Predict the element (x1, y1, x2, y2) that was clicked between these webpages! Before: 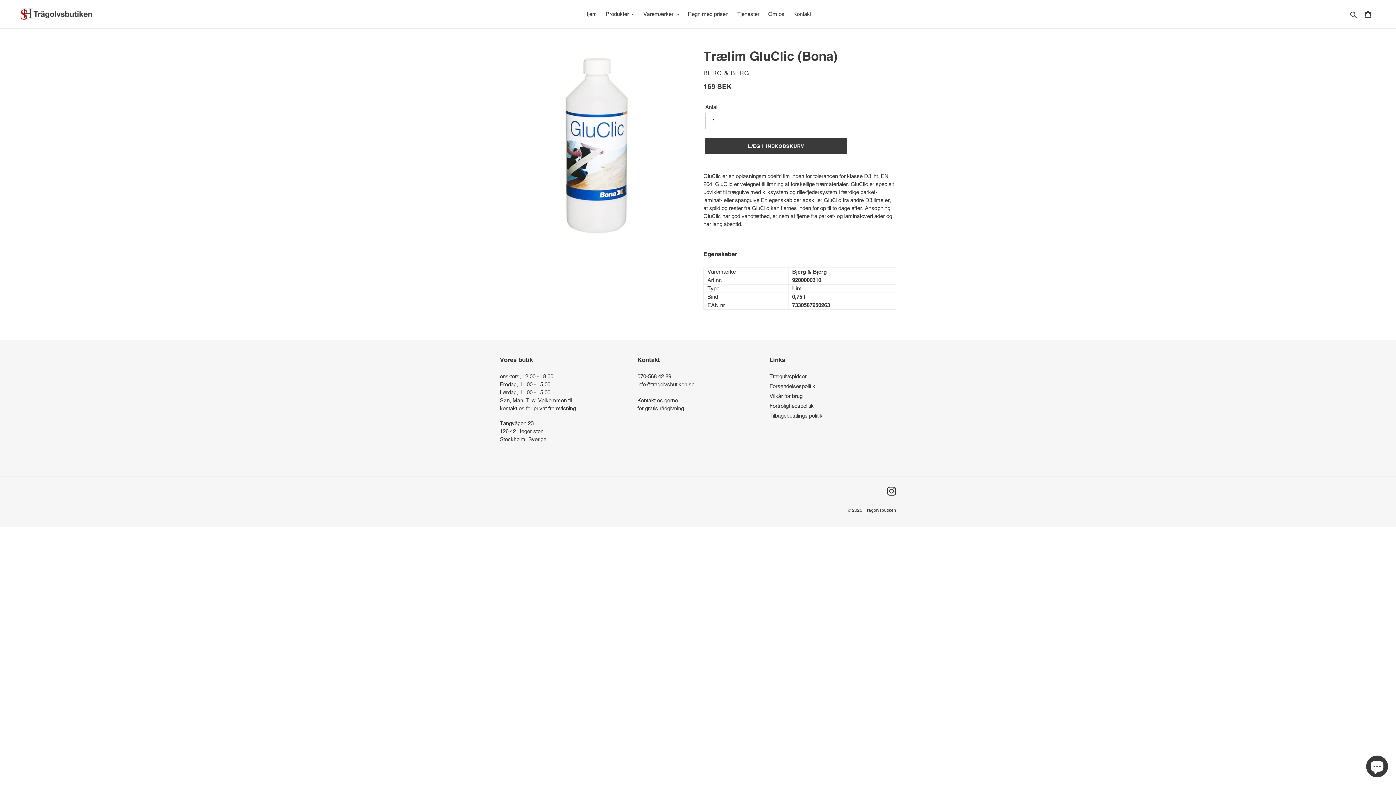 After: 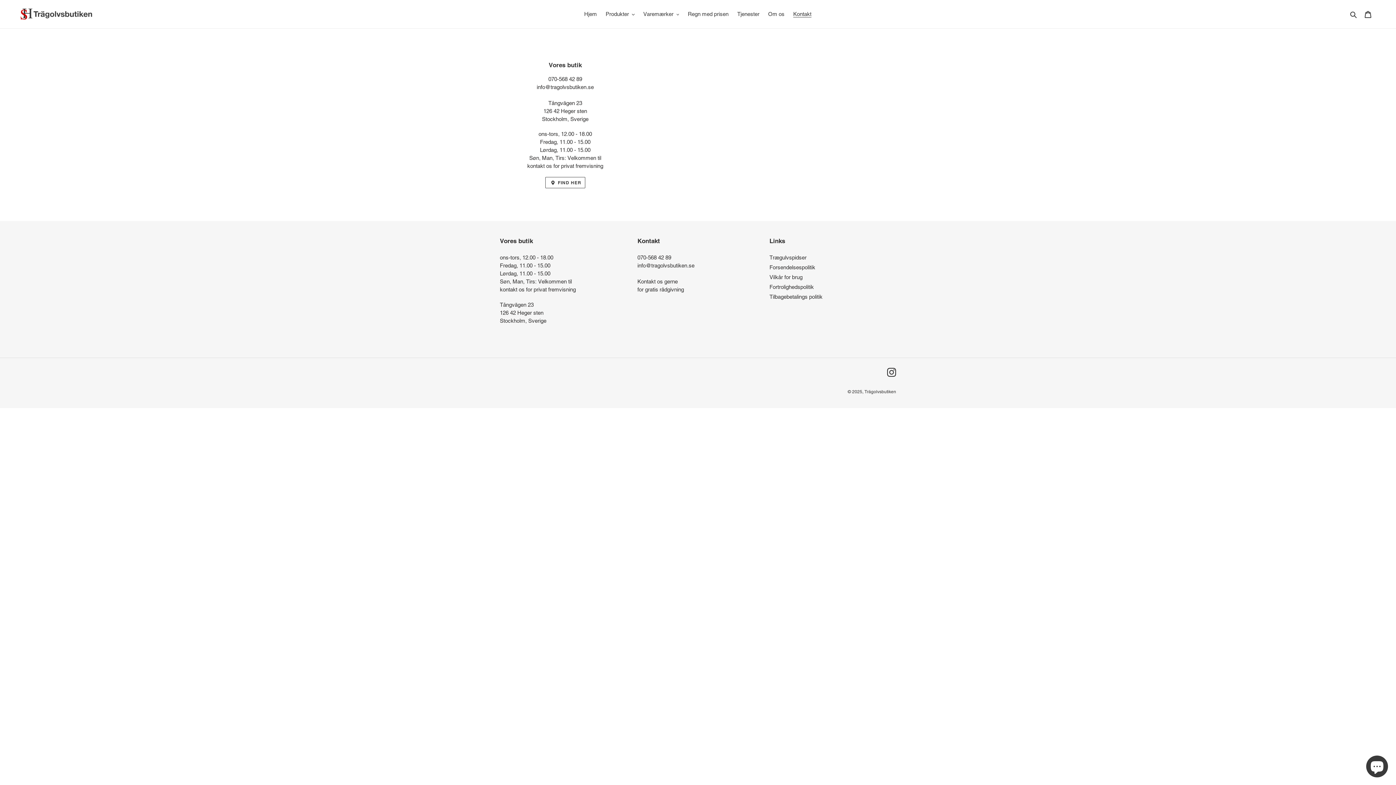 Action: label: Kontakt bbox: (789, 9, 815, 19)